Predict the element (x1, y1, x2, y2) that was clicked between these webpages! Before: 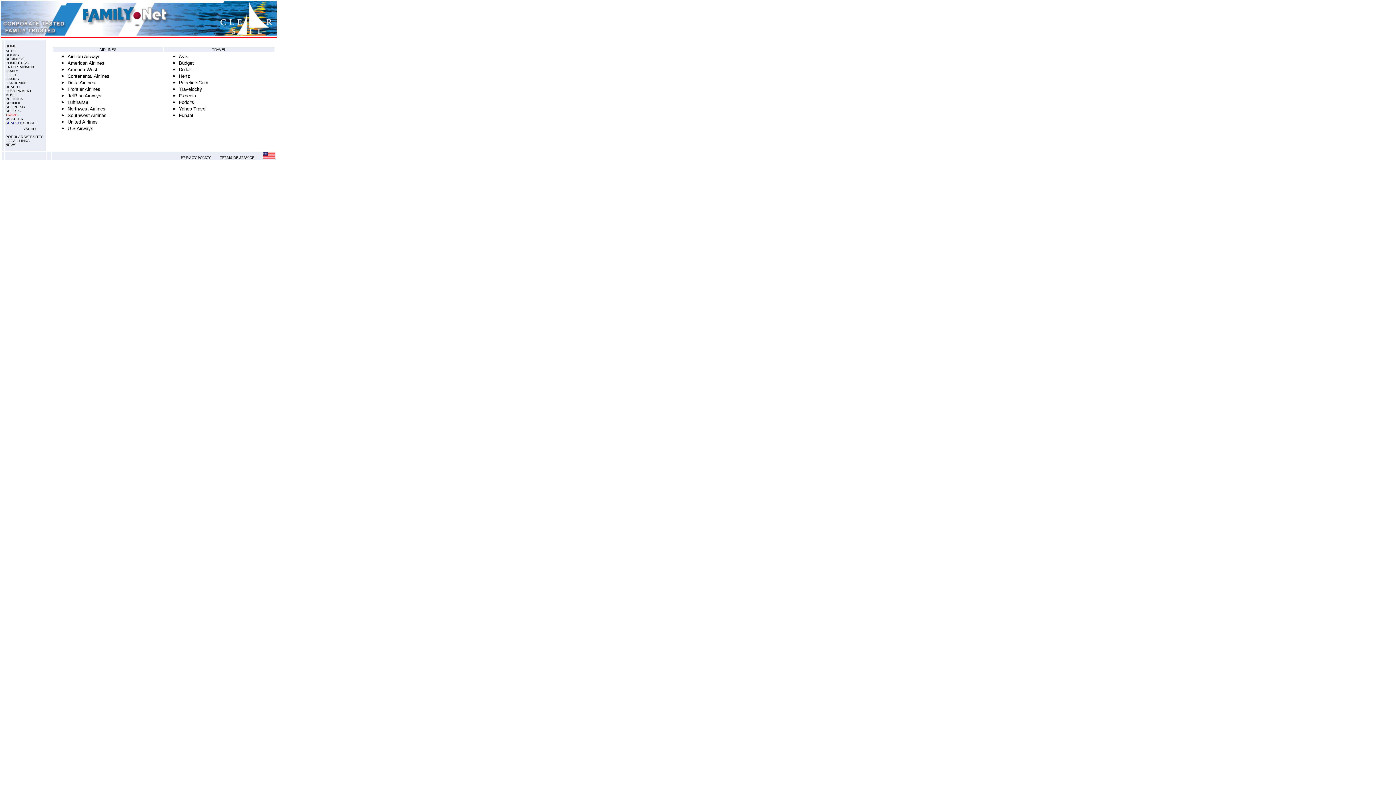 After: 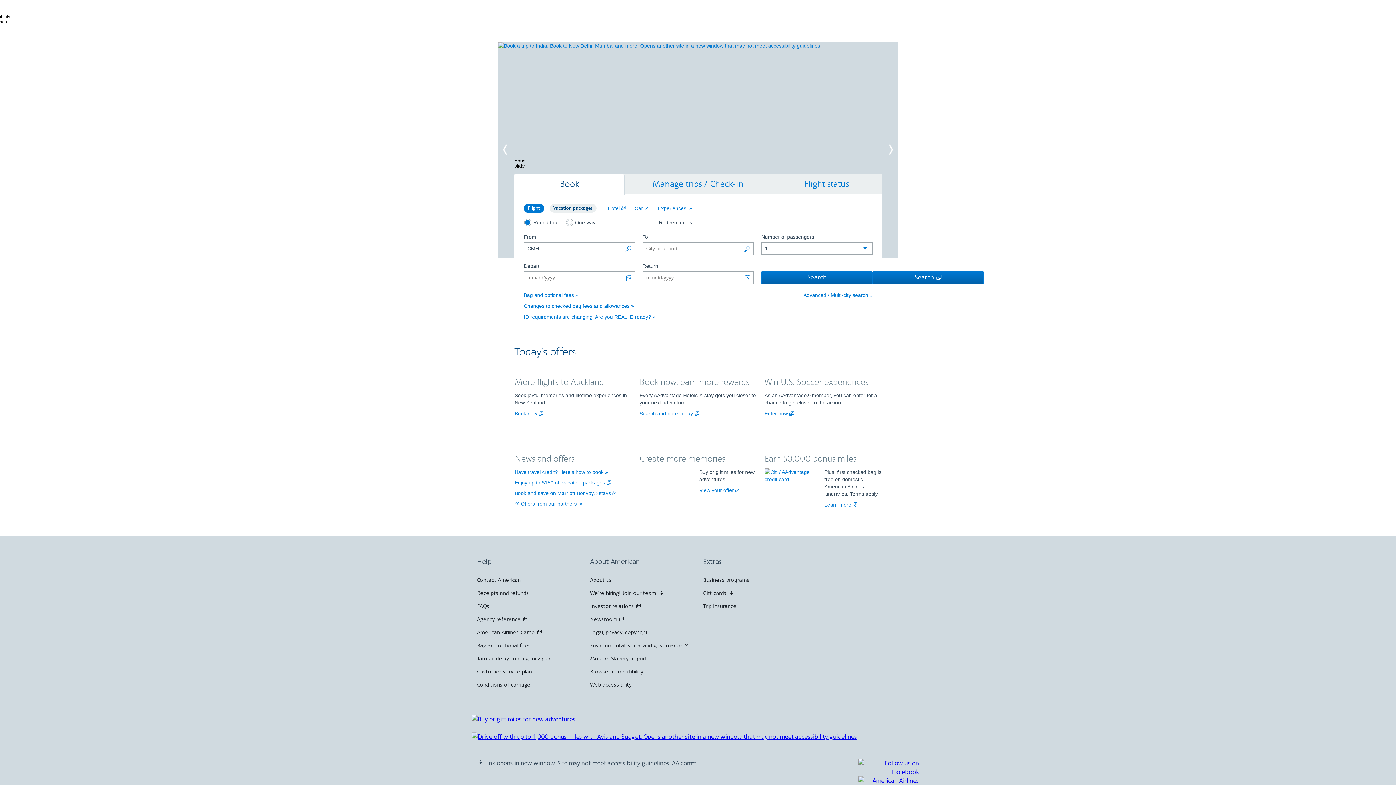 Action: bbox: (67, 125, 93, 131) label: U S Airways